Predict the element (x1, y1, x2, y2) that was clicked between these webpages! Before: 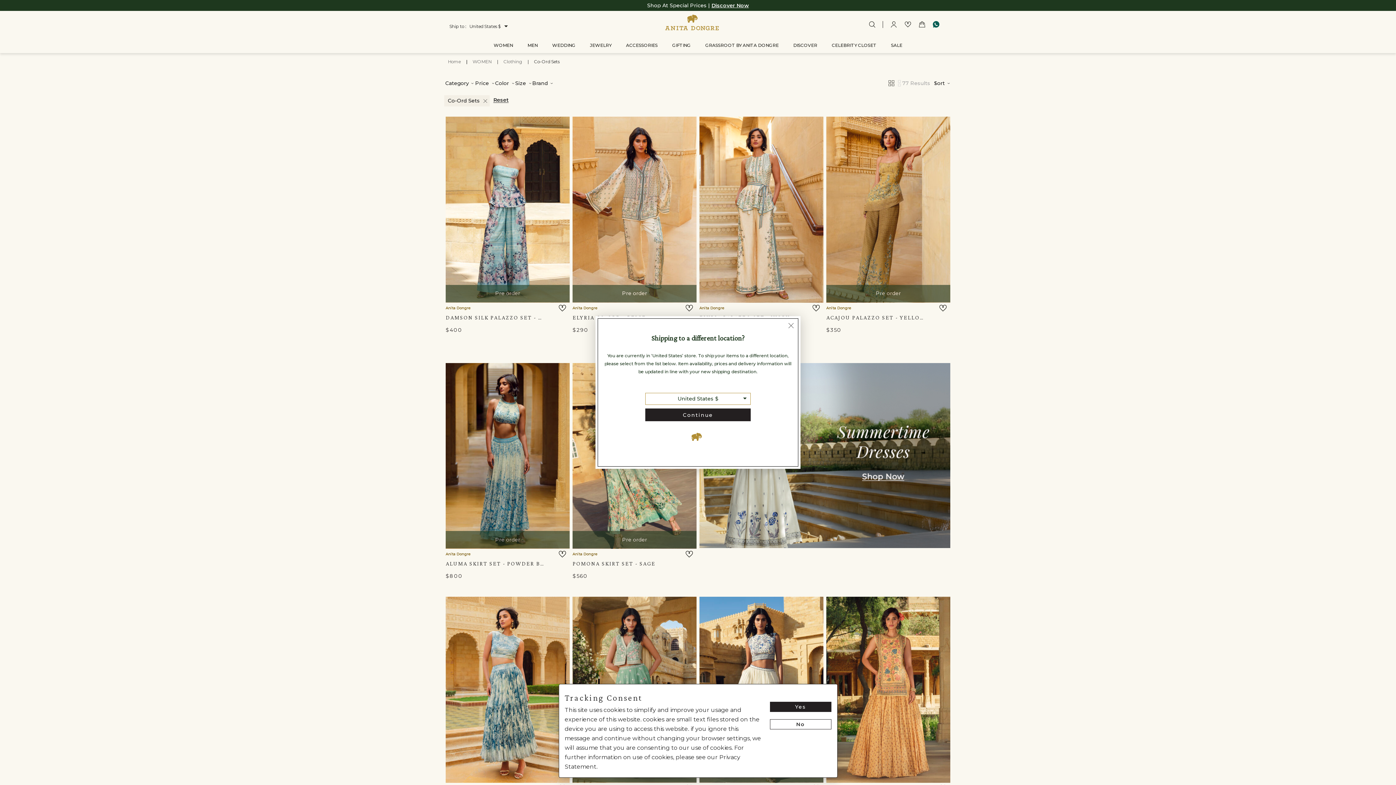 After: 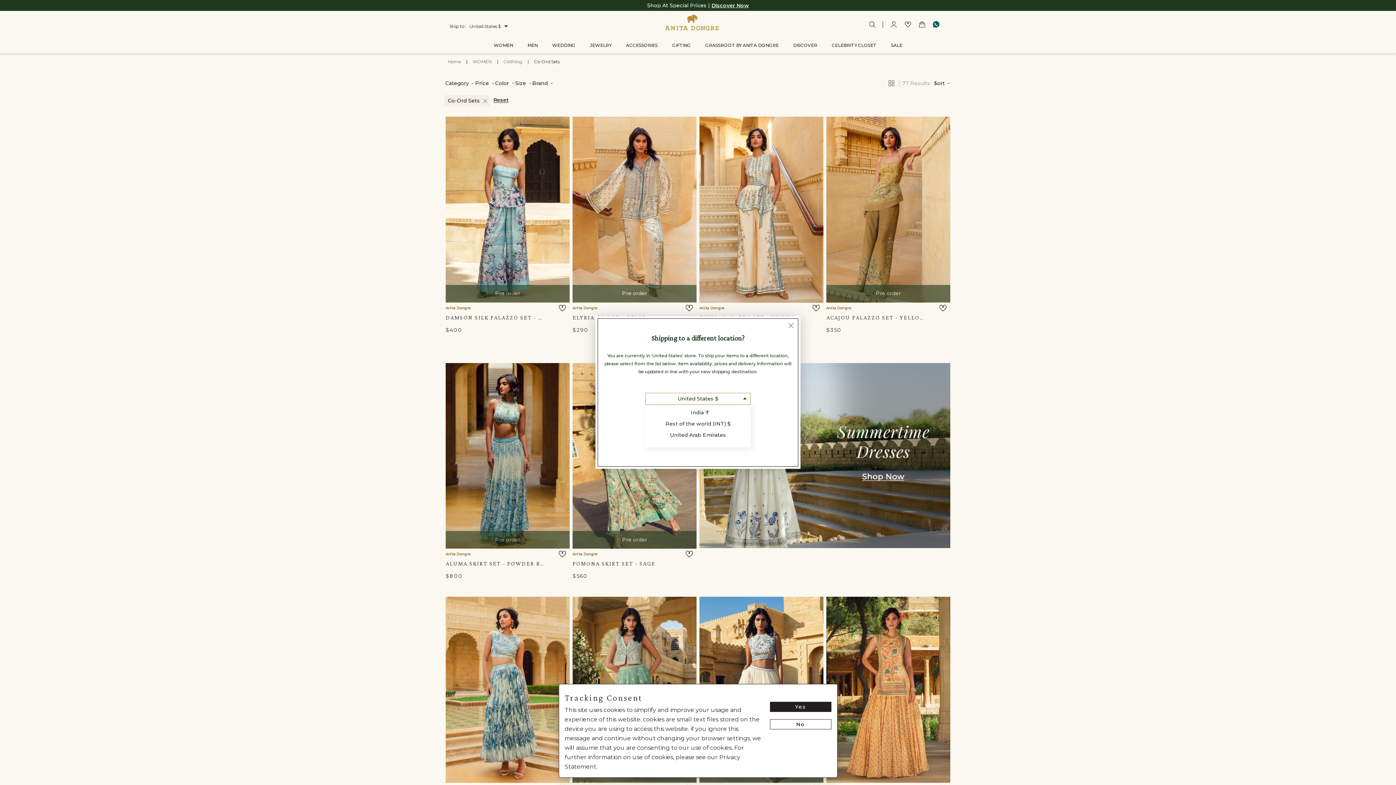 Action: bbox: (645, 393, 750, 404) label: United States $